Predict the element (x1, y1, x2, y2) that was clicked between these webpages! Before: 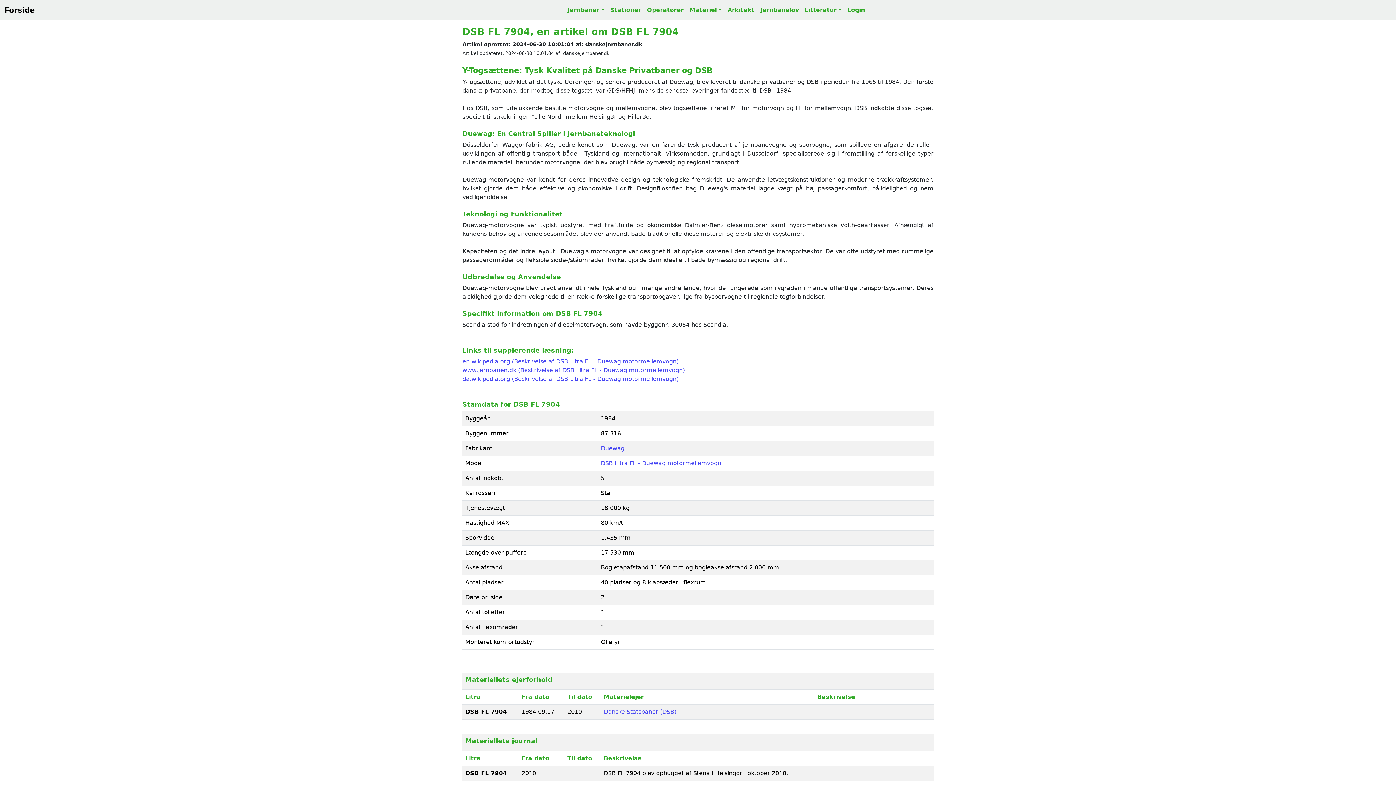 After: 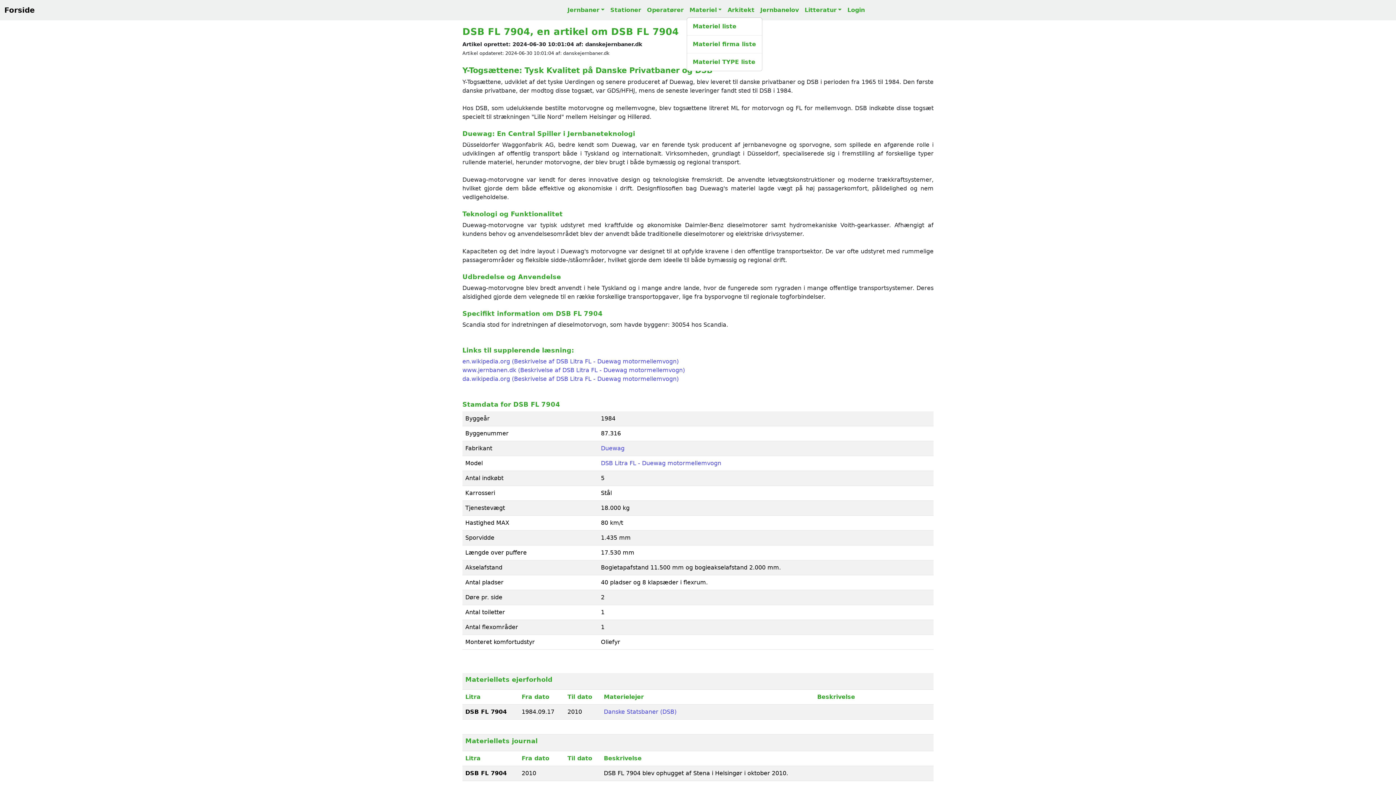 Action: label: Materiel bbox: (686, 2, 724, 17)